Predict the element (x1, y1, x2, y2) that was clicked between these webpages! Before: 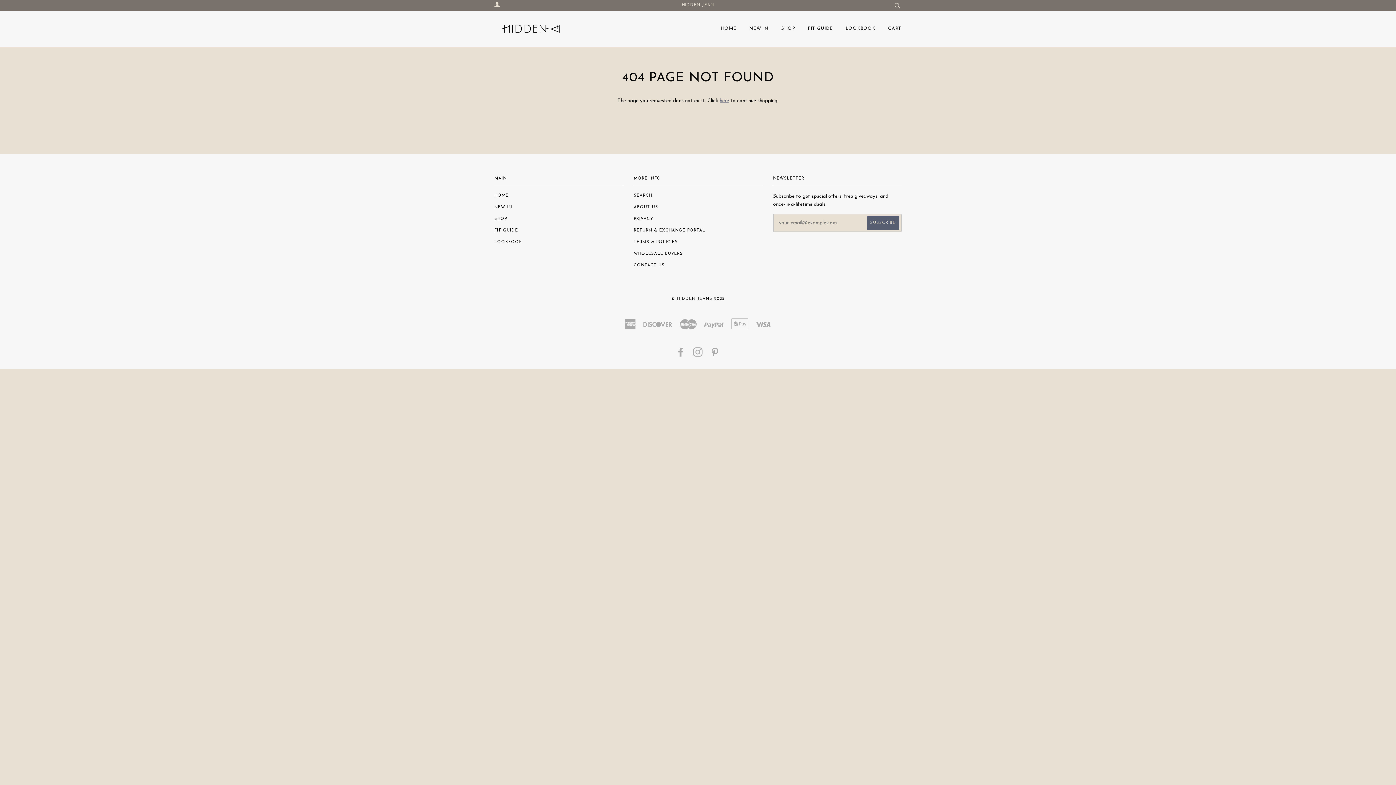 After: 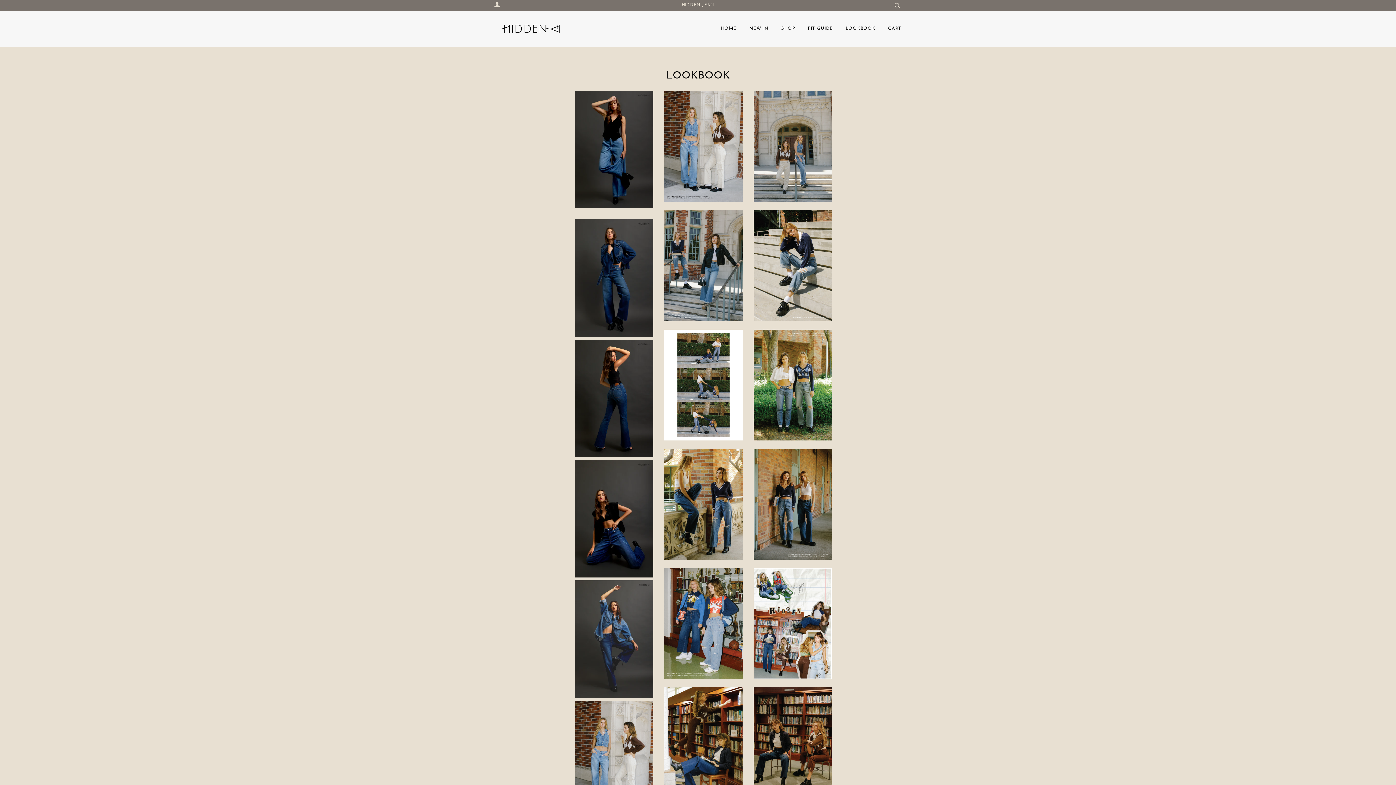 Action: label: LOOKBOOK bbox: (845, 10, 875, 46)